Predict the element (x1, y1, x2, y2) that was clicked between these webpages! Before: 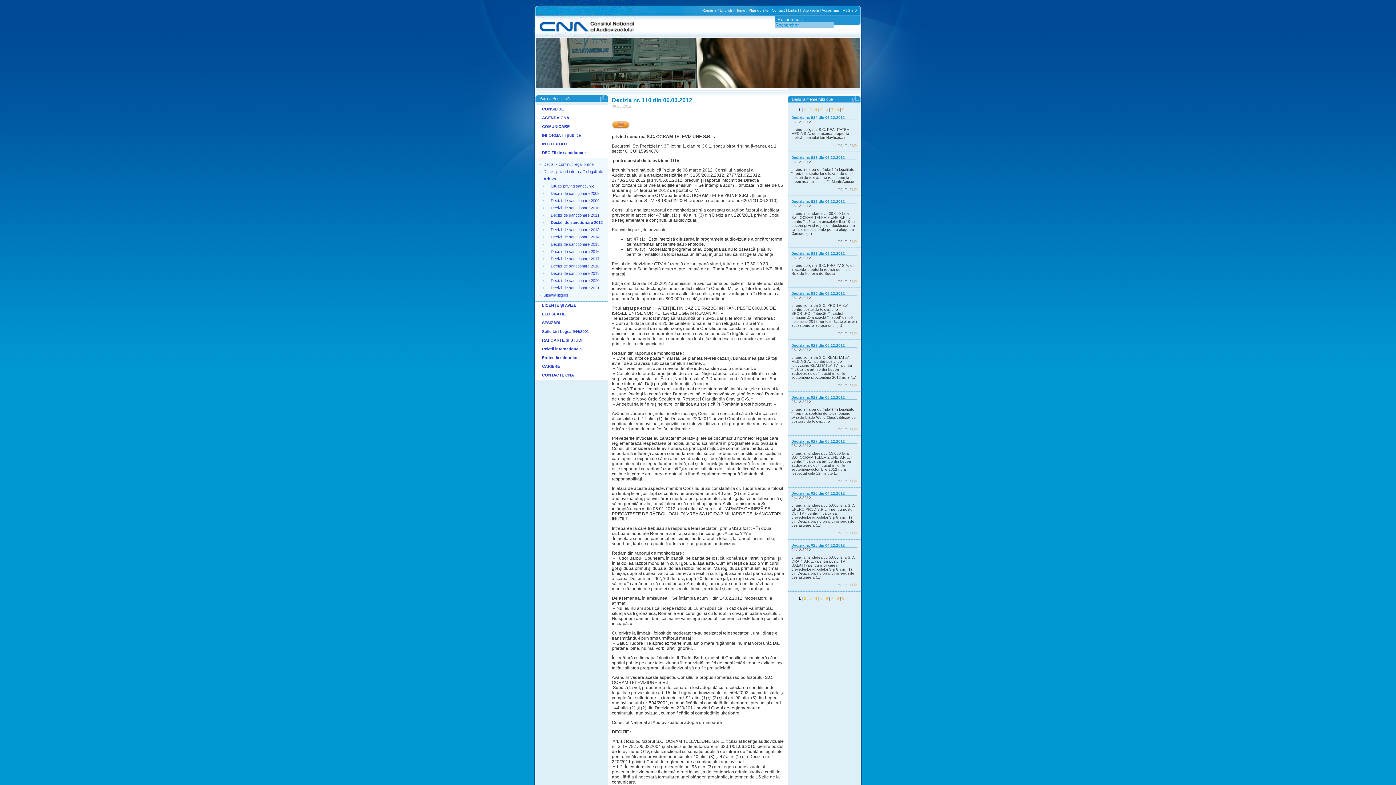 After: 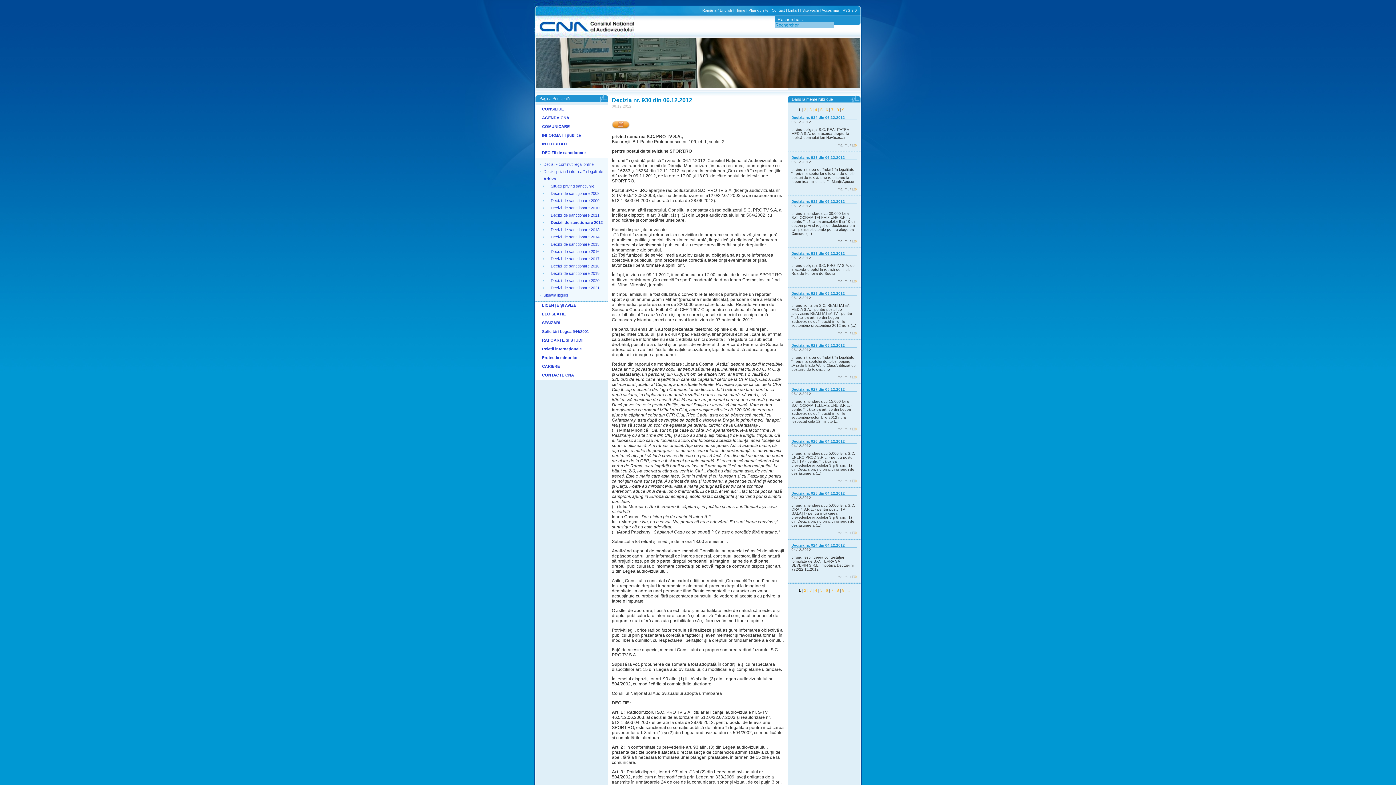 Action: label: privind somarea S.C. PRO TV S.A. - pentru postul de televiziune SPORT.RO - întrucât, în cadrul emisiunii „Ora exactă în sport” din 09 noiembrie 2012, au fost făcute afirmații acuzatoare la adresa unui (...) bbox: (791, 303, 857, 327)